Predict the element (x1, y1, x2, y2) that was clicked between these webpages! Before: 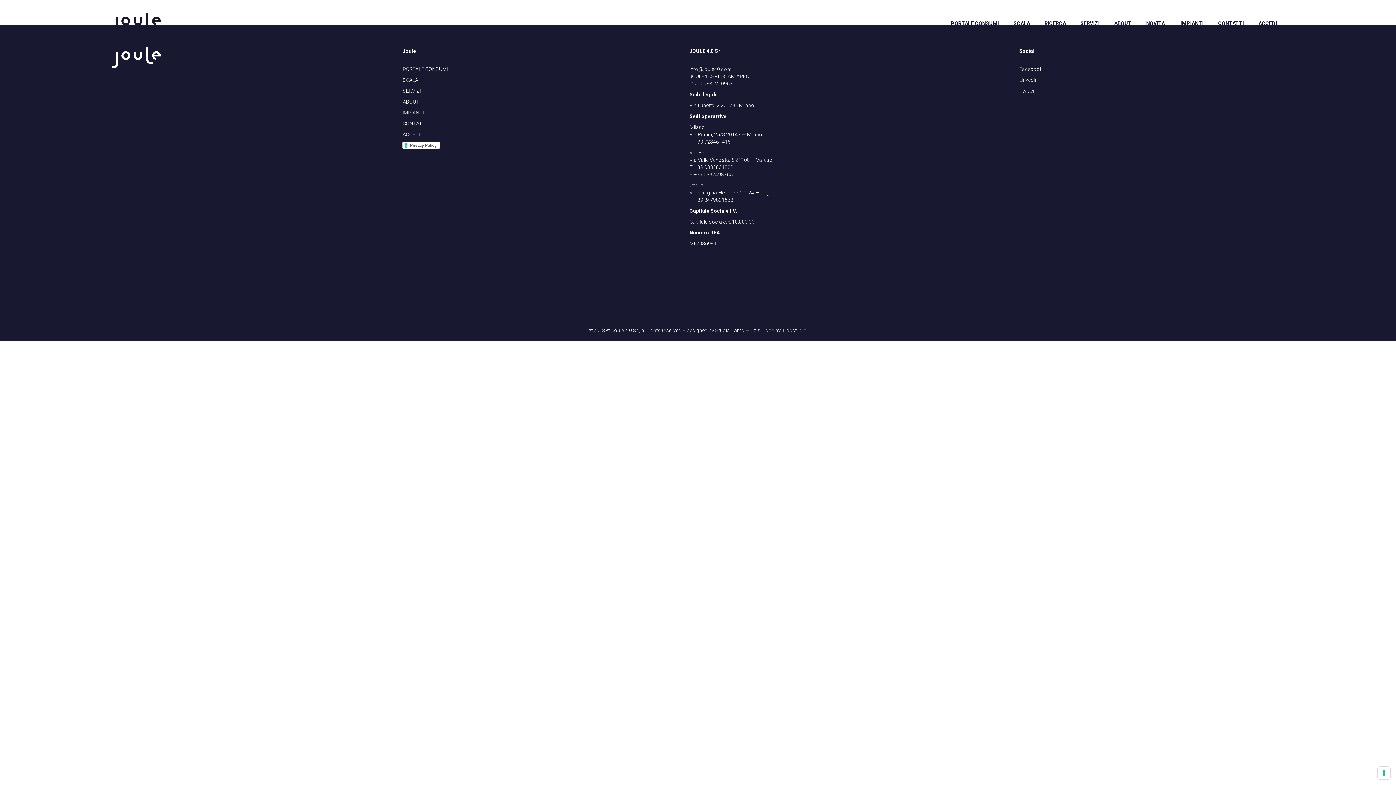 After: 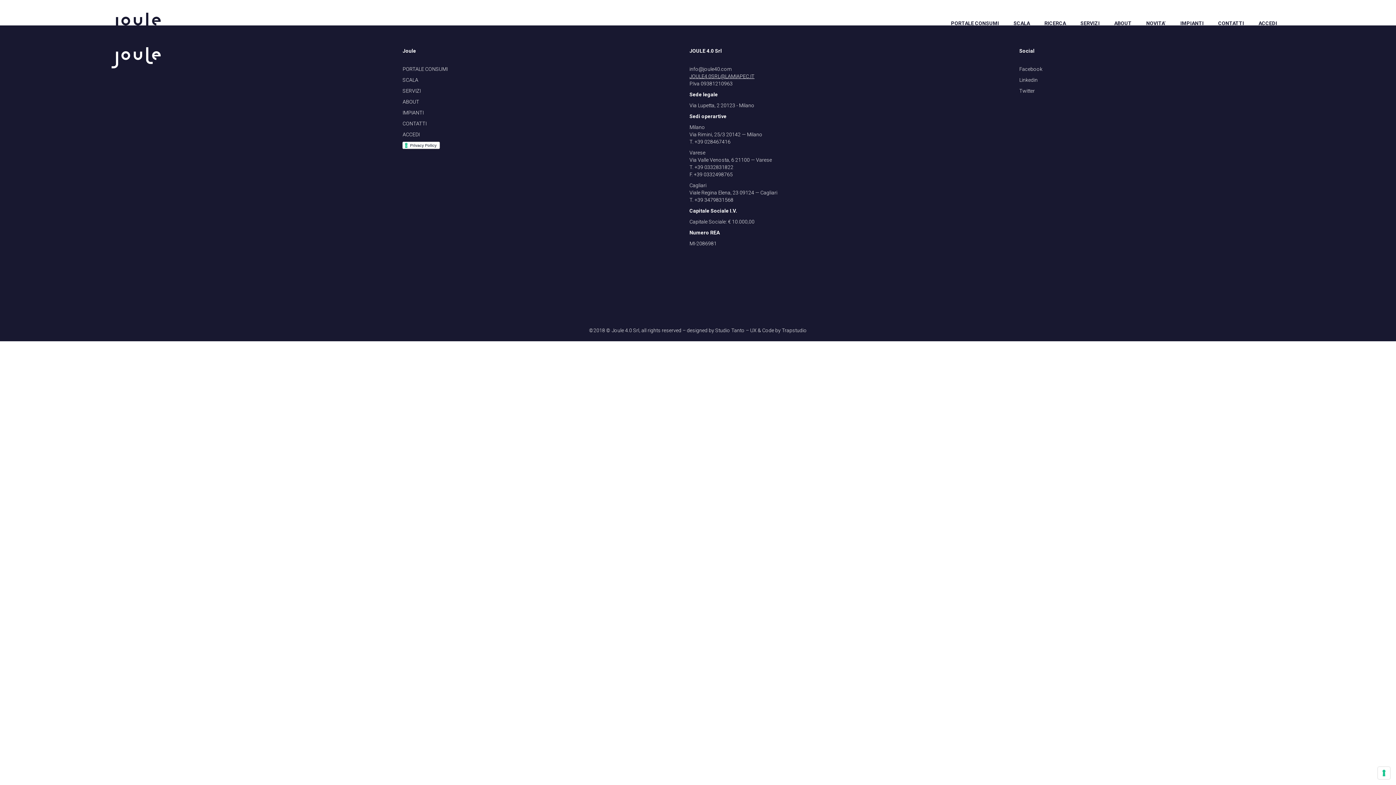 Action: bbox: (689, 73, 754, 79) label: JOULE4.0SRL@LAMIAPEC.IT